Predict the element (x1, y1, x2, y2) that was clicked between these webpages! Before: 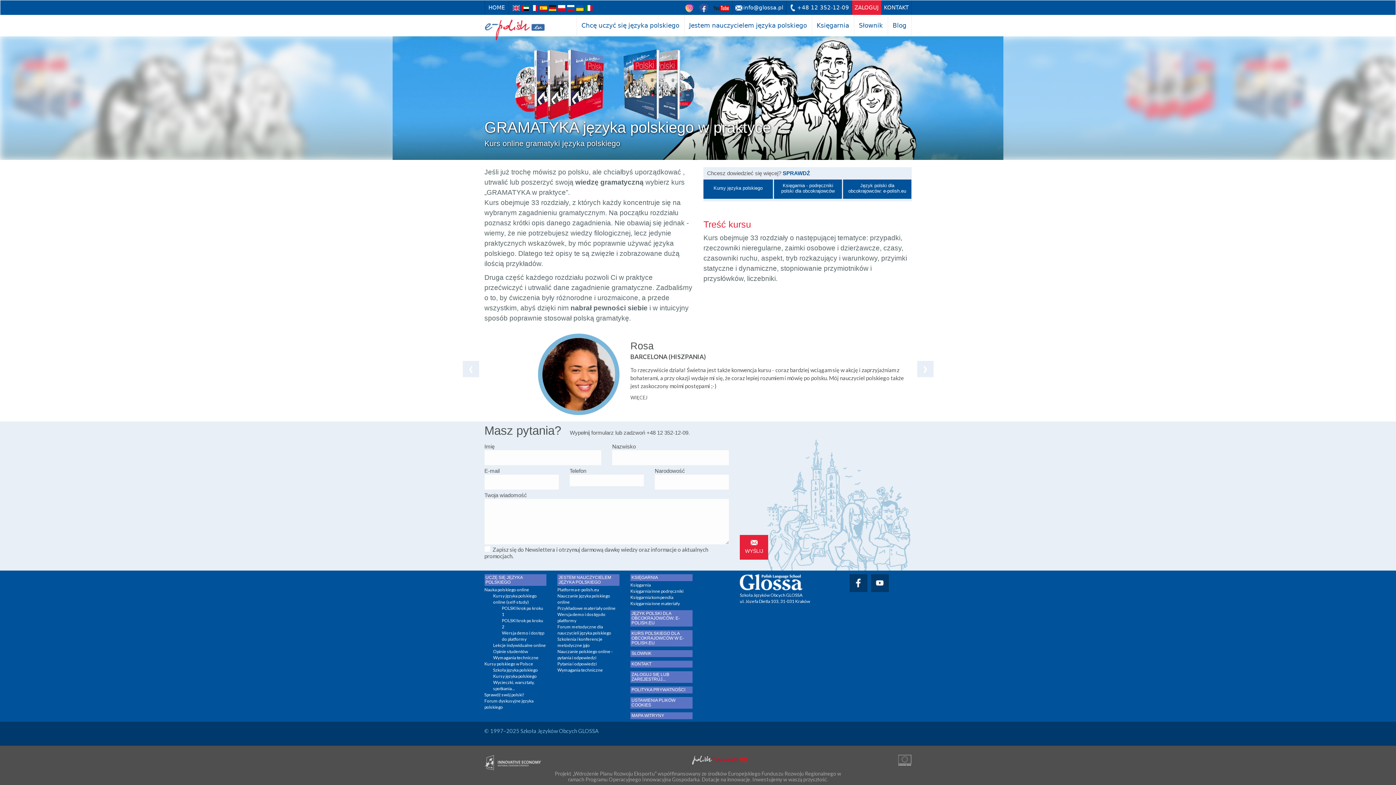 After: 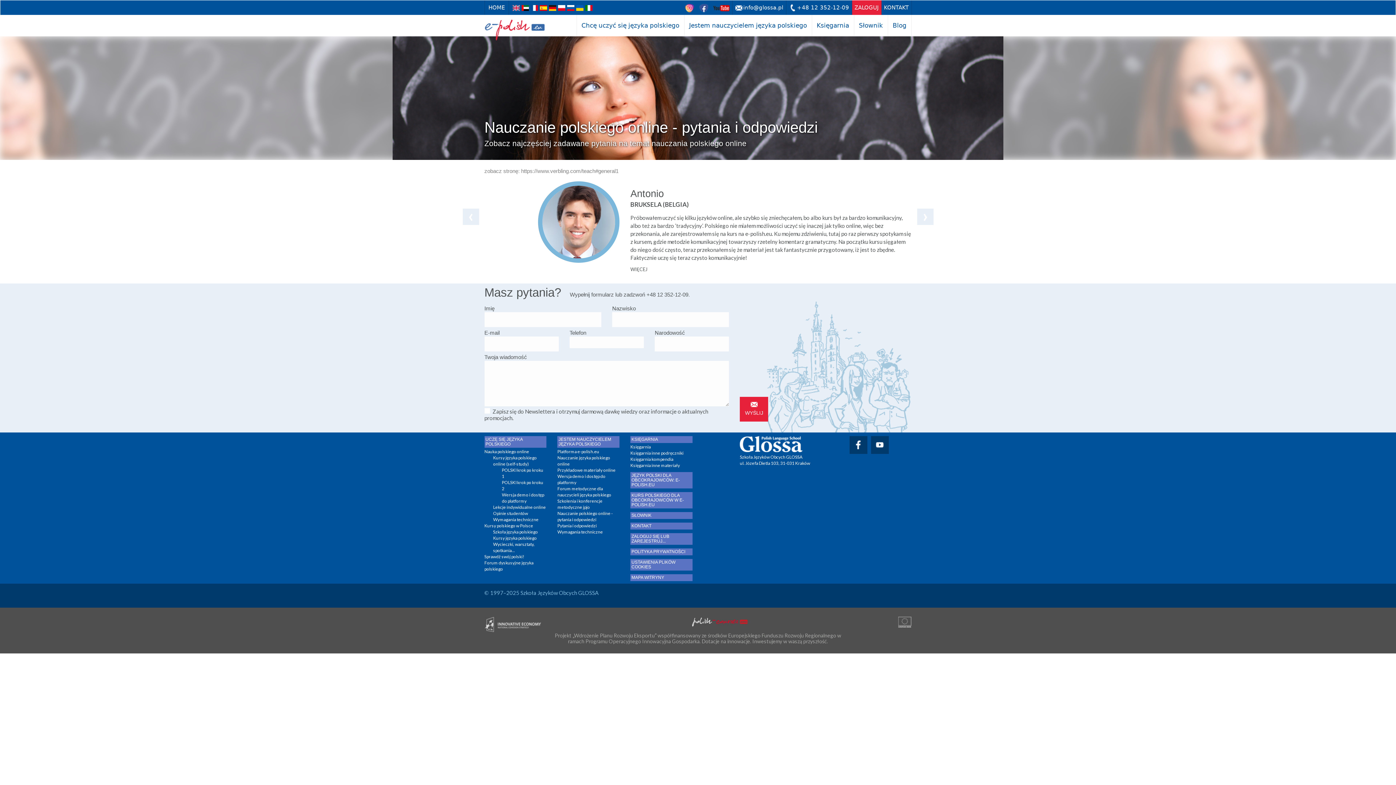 Action: bbox: (557, 648, 619, 661) label: Nauczanie polskiego online - pytania i odpowiedzi